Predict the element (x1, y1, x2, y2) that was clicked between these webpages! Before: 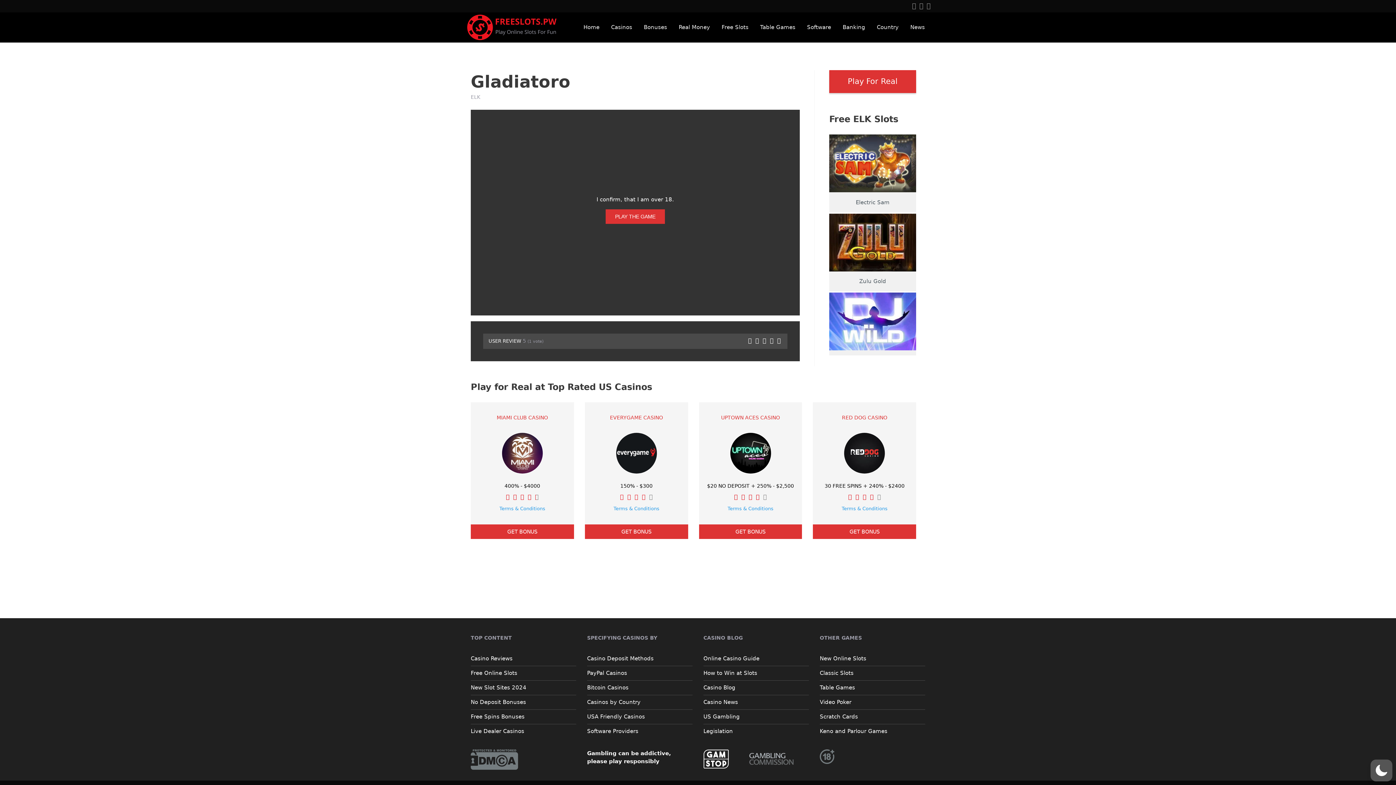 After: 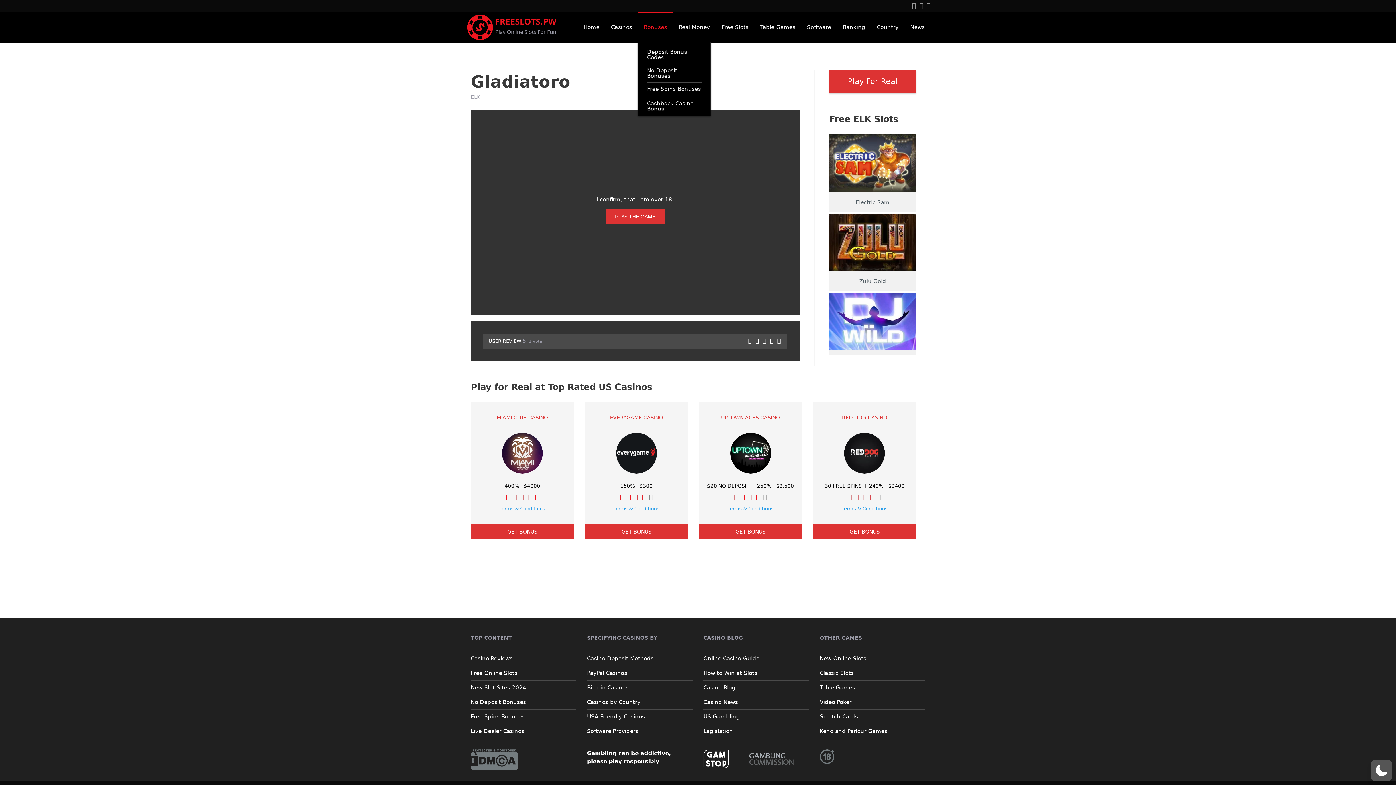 Action: bbox: (638, 13, 673, 41) label: Bonuses